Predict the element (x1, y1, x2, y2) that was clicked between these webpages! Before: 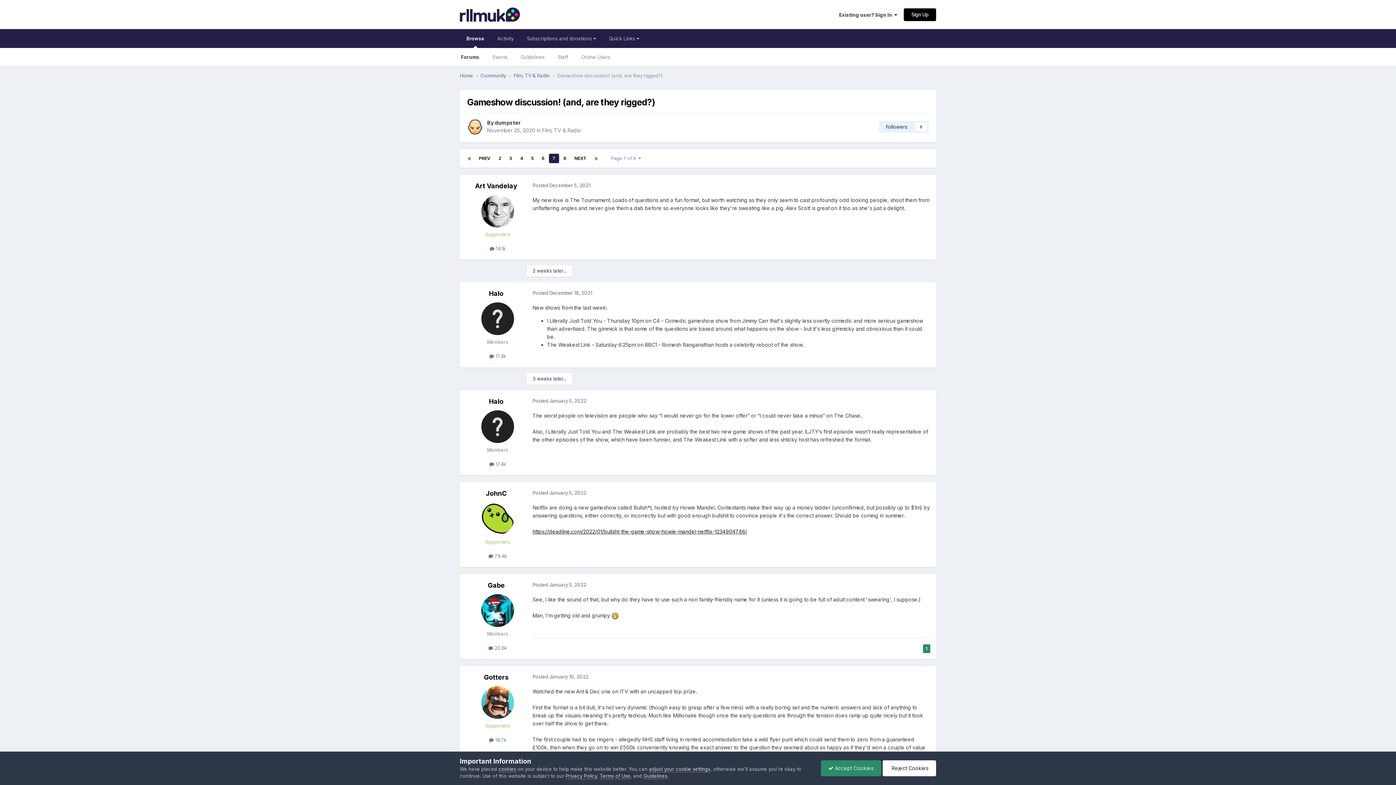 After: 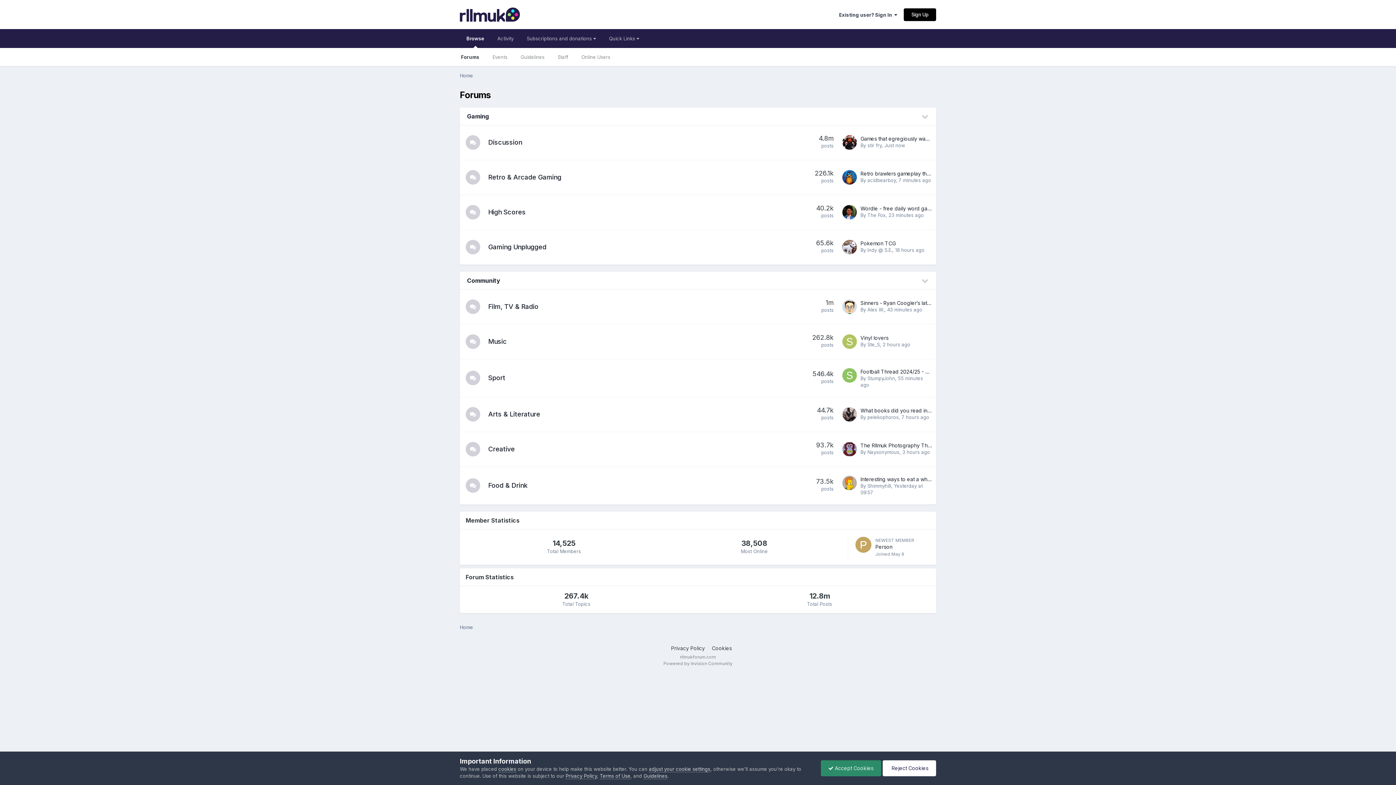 Action: label: Browse bbox: (460, 29, 490, 48)